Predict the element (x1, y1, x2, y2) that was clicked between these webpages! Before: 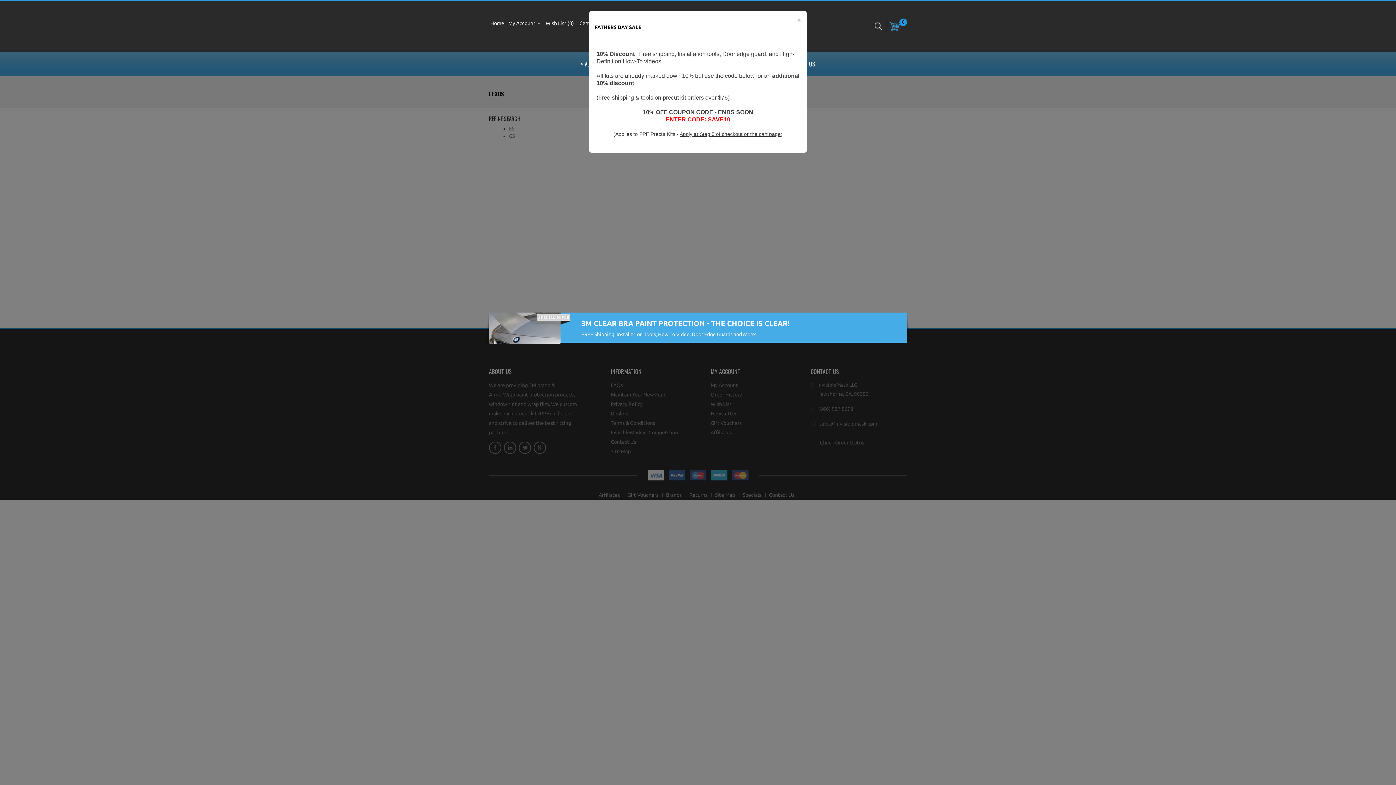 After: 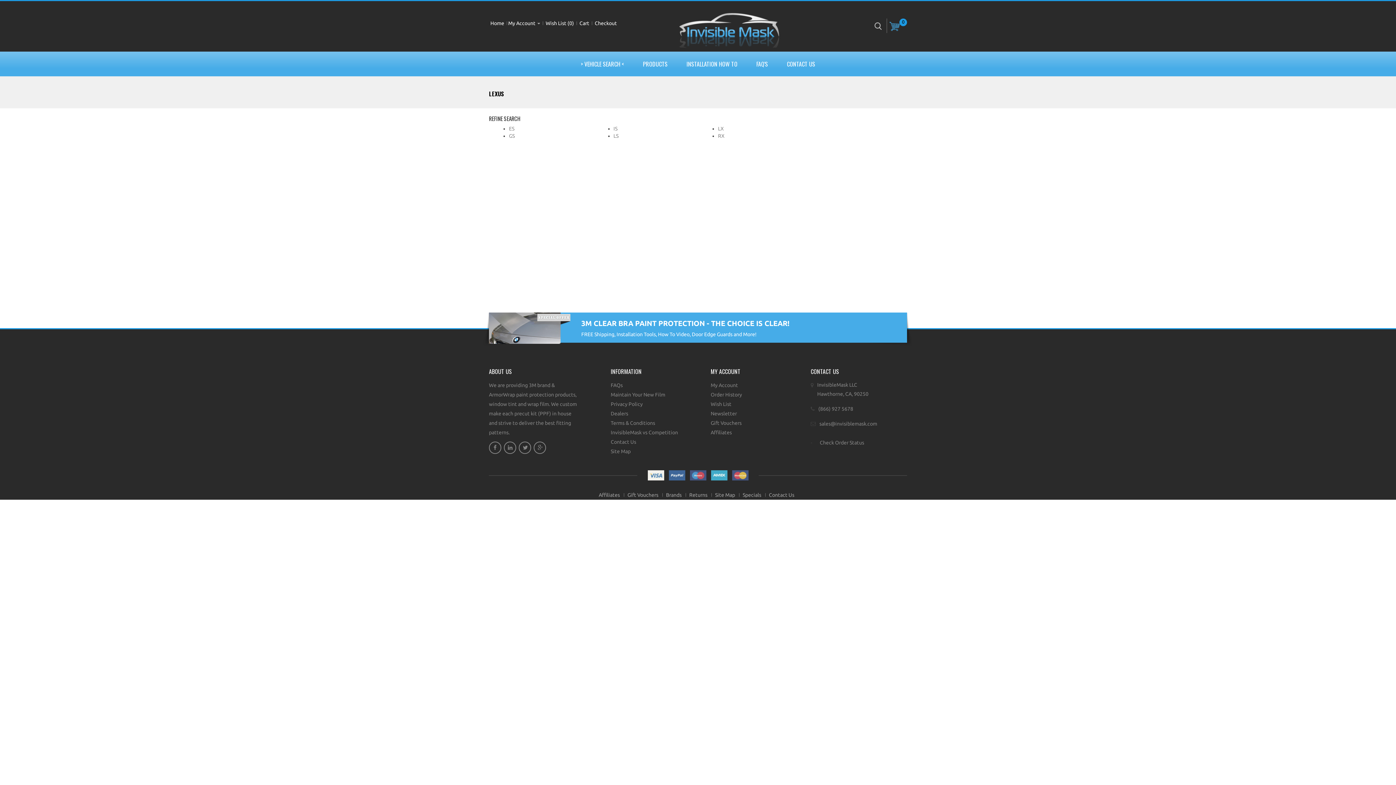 Action: bbox: (797, 16, 801, 23) label: ×